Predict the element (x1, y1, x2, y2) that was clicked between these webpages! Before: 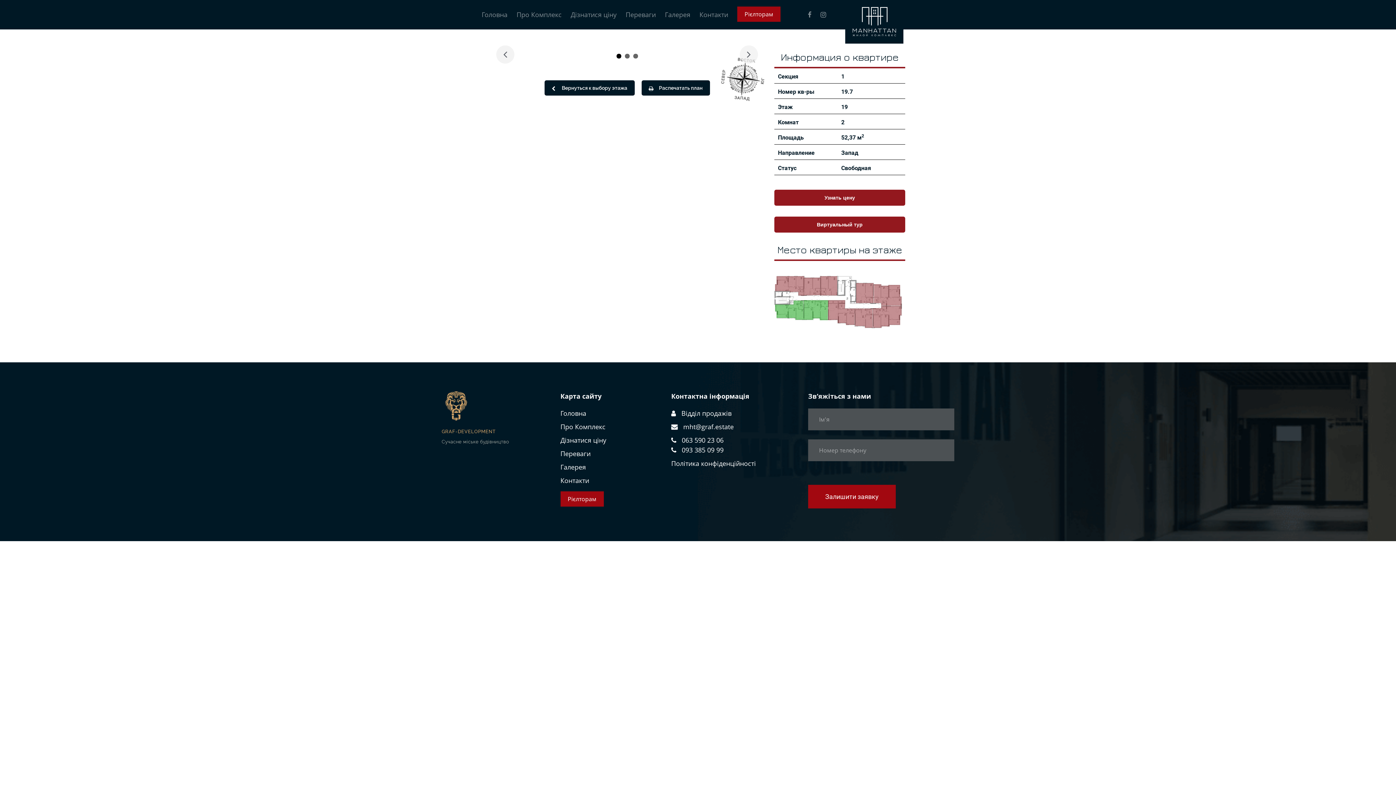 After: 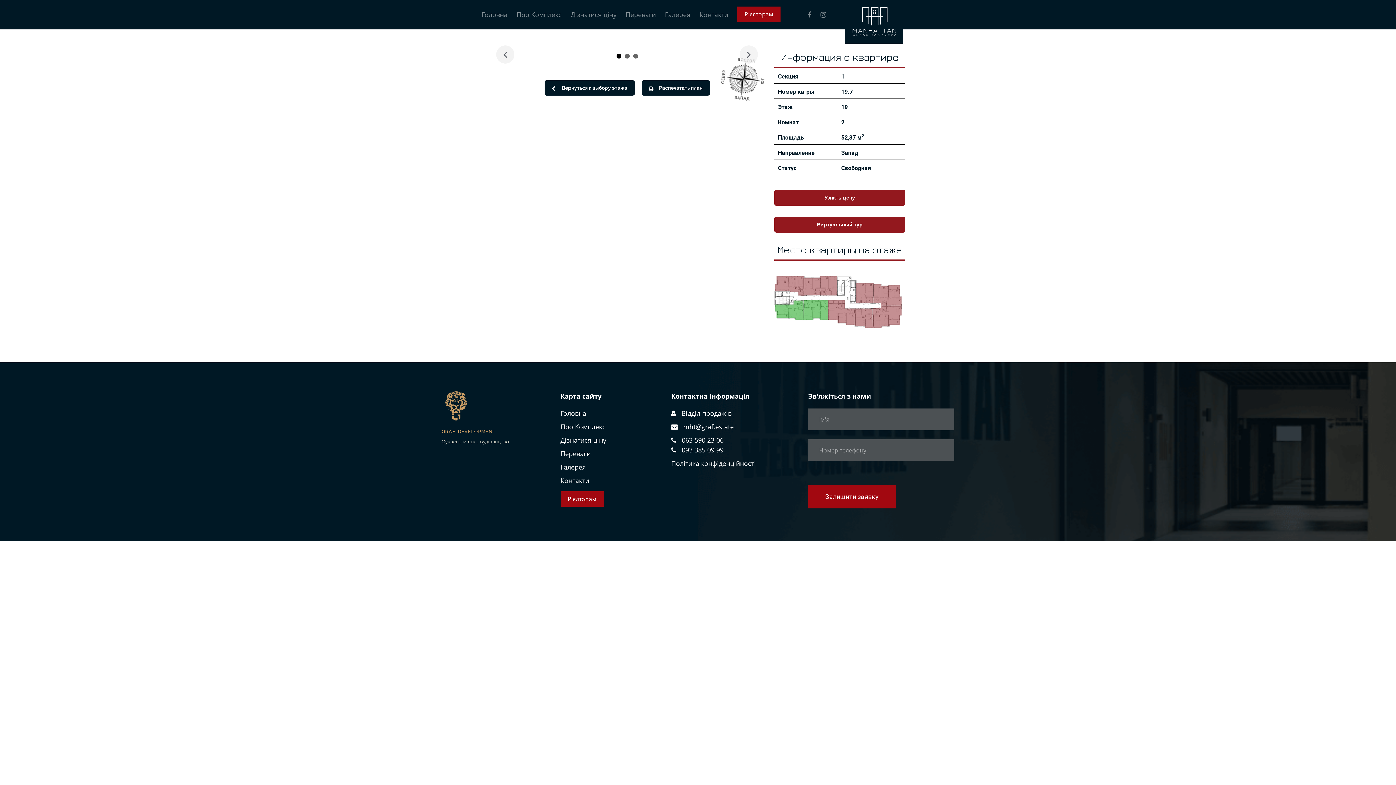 Action: bbox: (683, 422, 733, 431) label: mht@graf.estate